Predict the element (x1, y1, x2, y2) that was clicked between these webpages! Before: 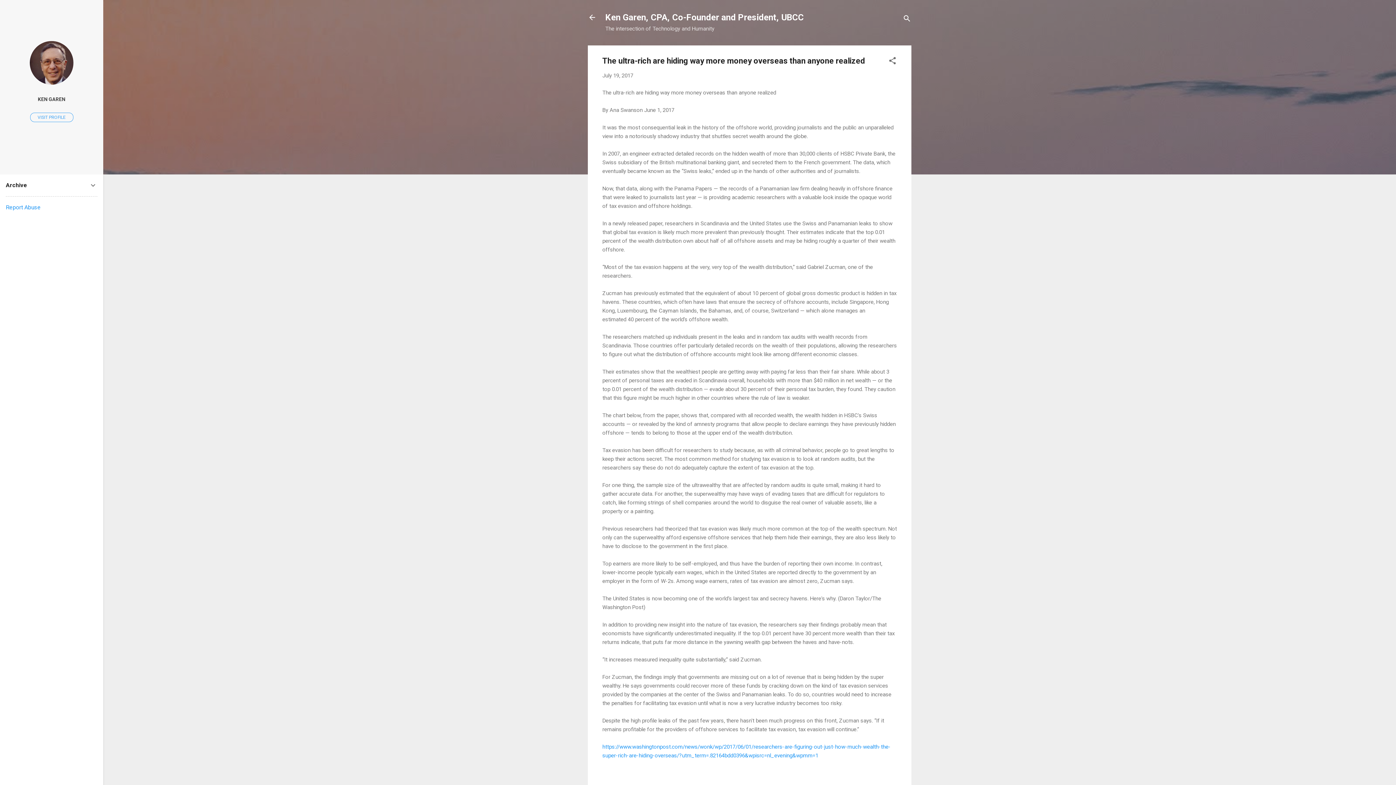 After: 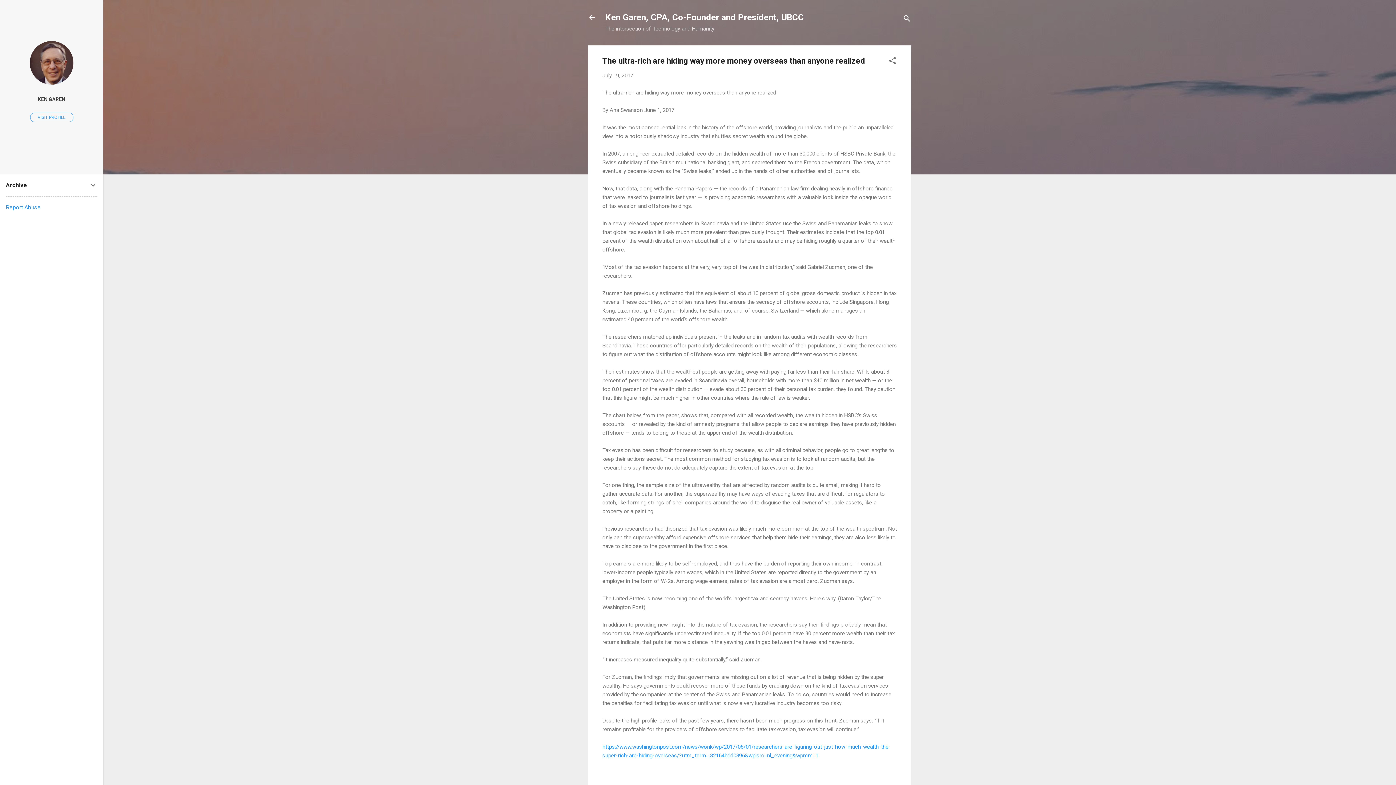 Action: bbox: (602, 72, 633, 78) label: July 19, 2017